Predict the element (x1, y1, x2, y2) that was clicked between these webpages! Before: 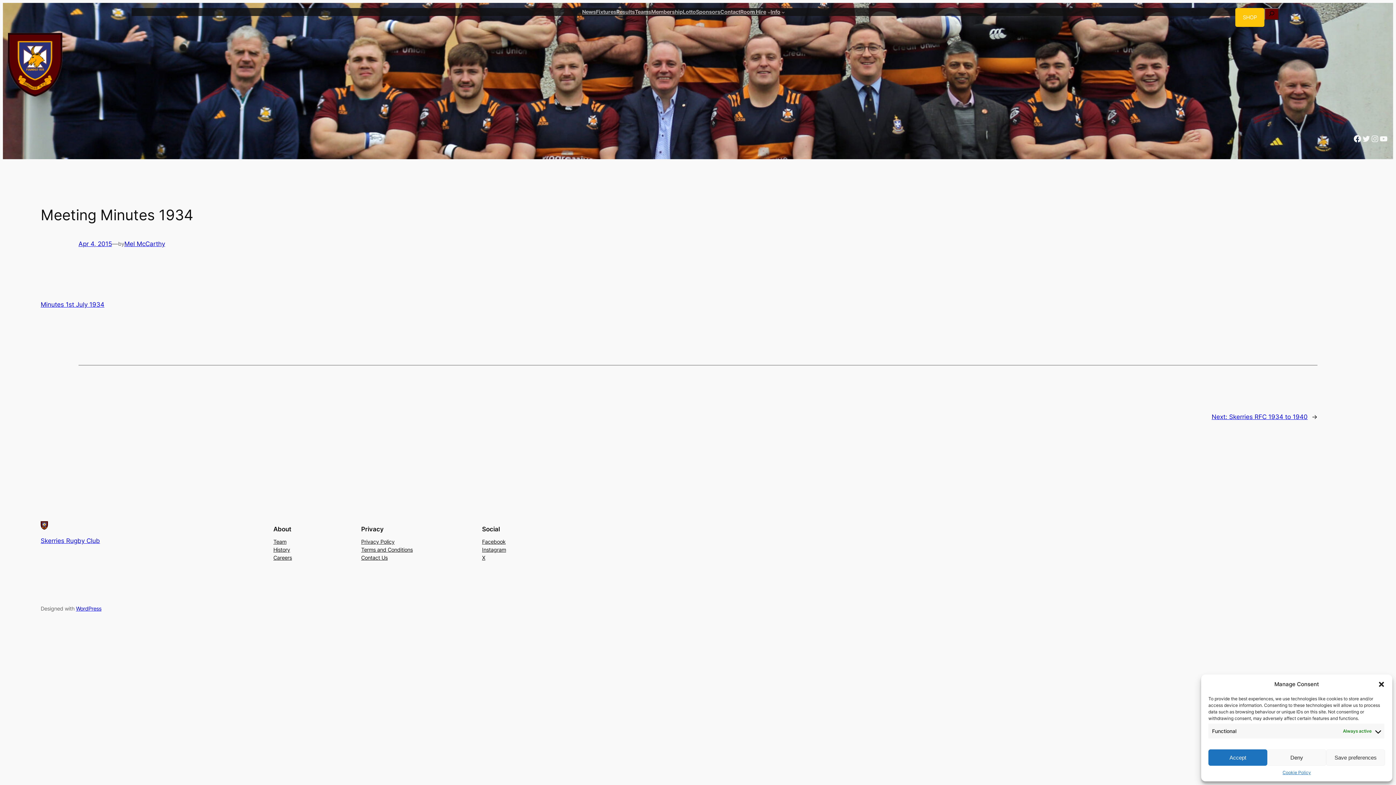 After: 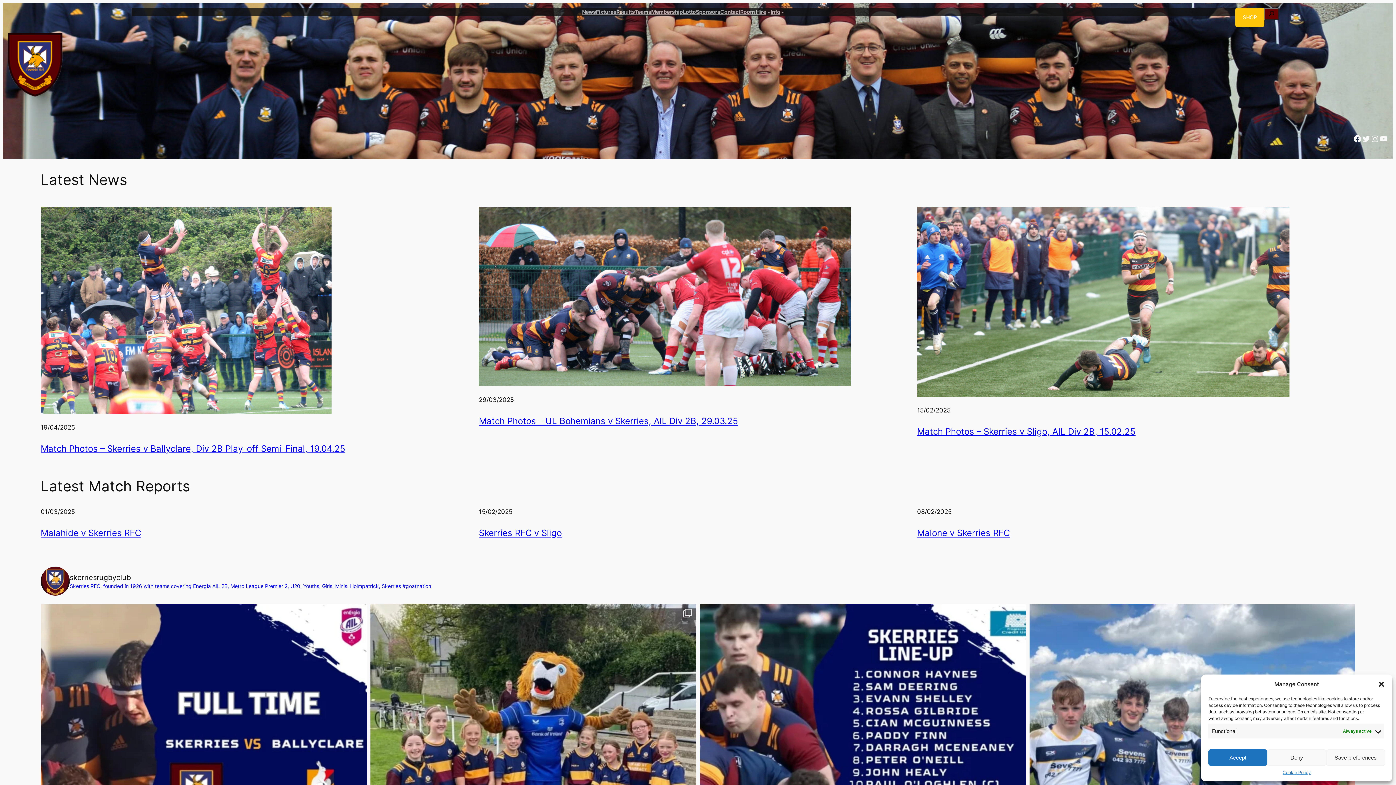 Action: label: Skerries Rugby Club bbox: (40, 537, 100, 544)